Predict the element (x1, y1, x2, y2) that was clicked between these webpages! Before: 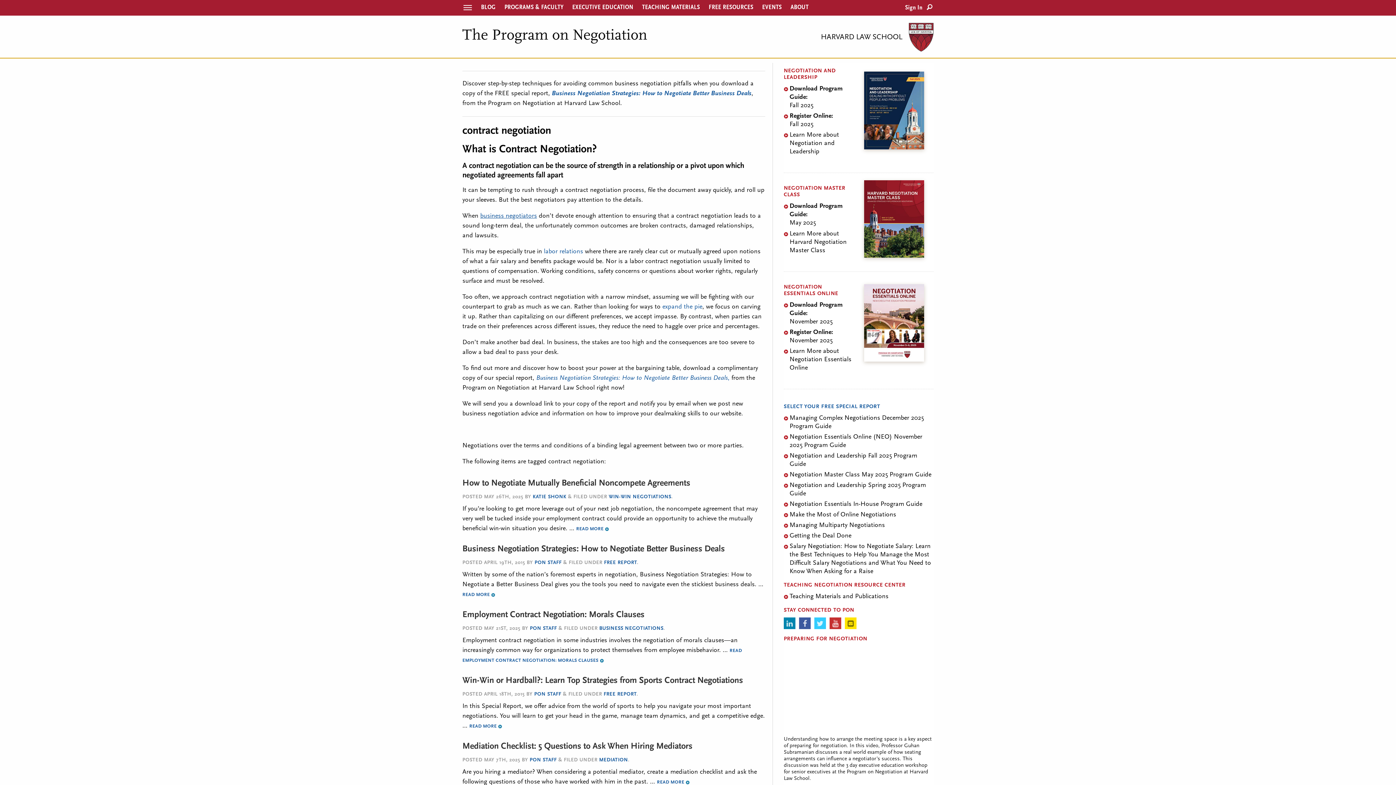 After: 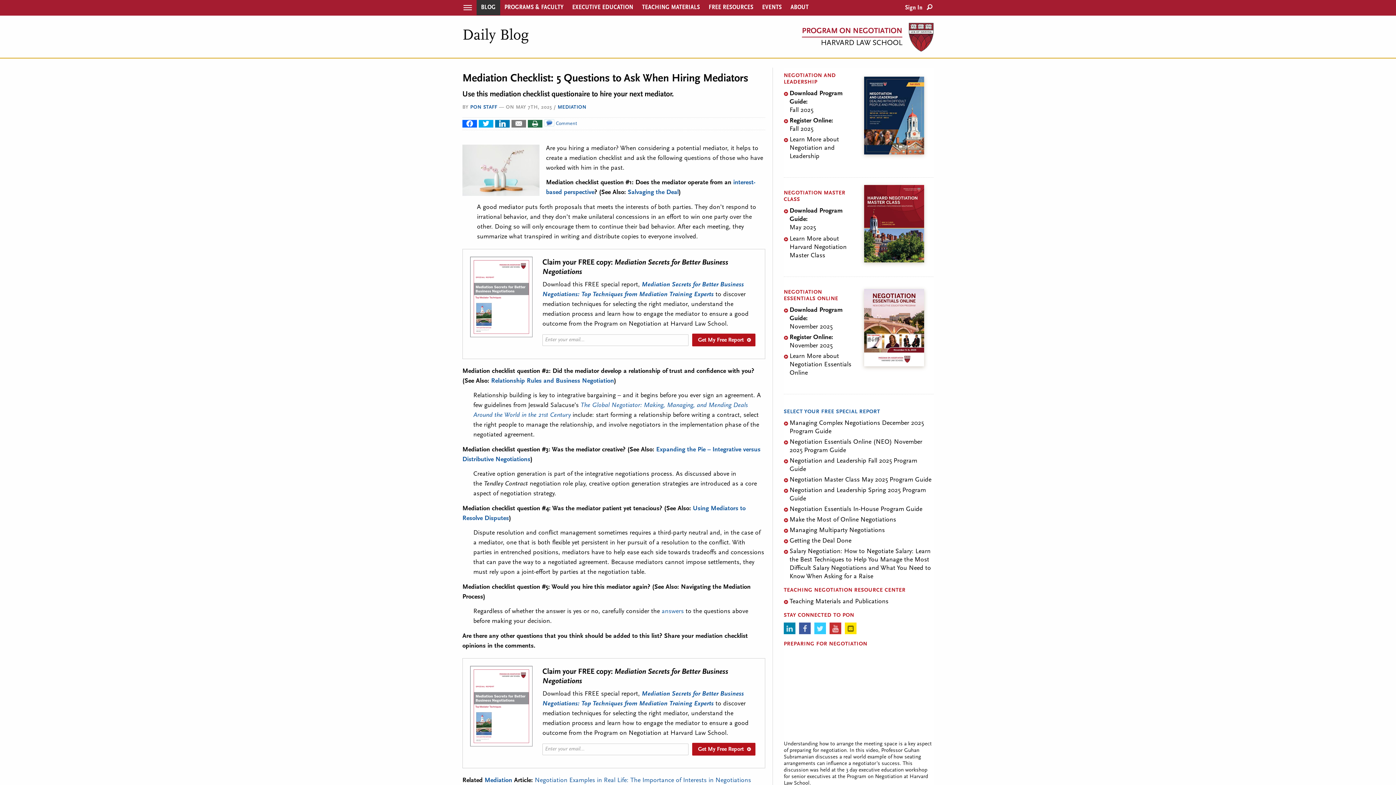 Action: bbox: (462, 742, 692, 751) label: Mediation Checklist: 5 Questions to Ask When Hiring Mediators